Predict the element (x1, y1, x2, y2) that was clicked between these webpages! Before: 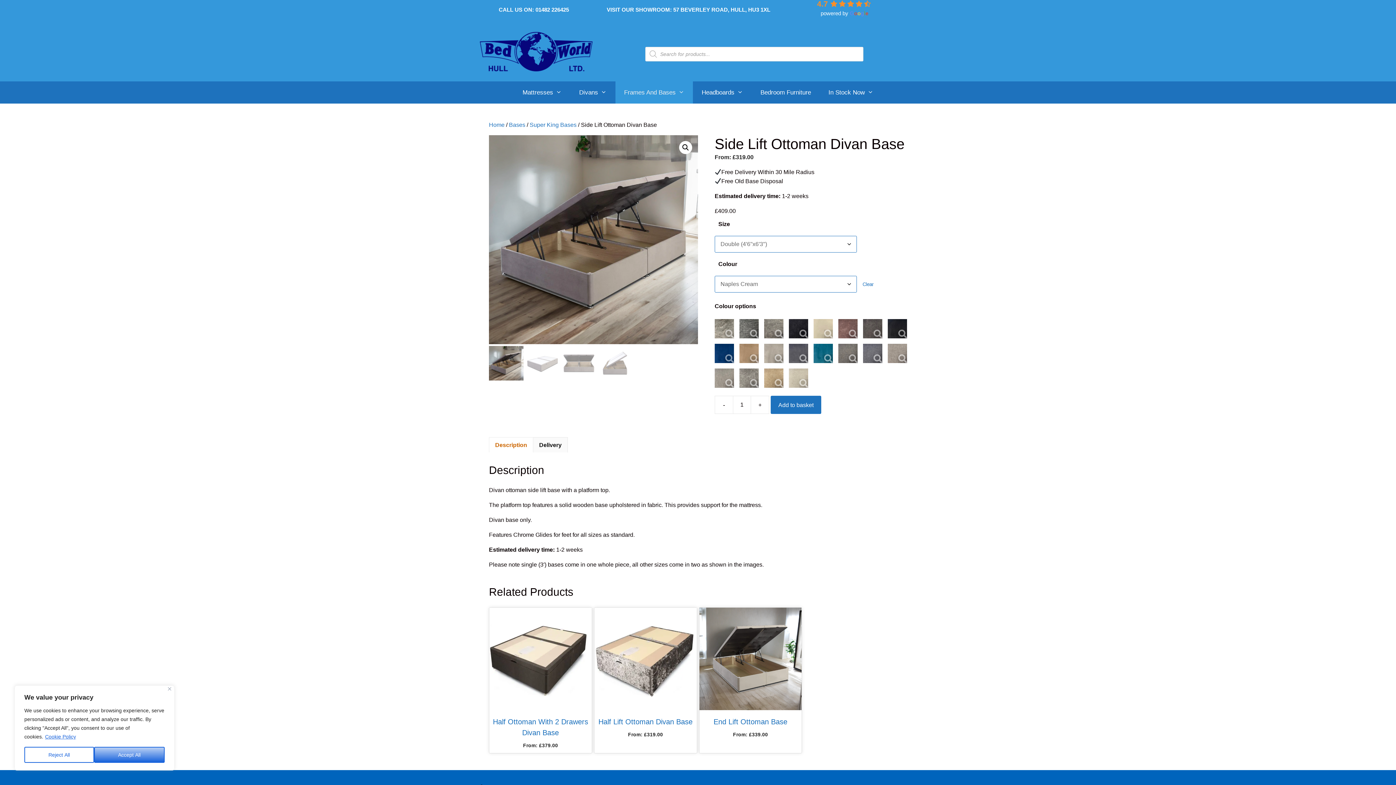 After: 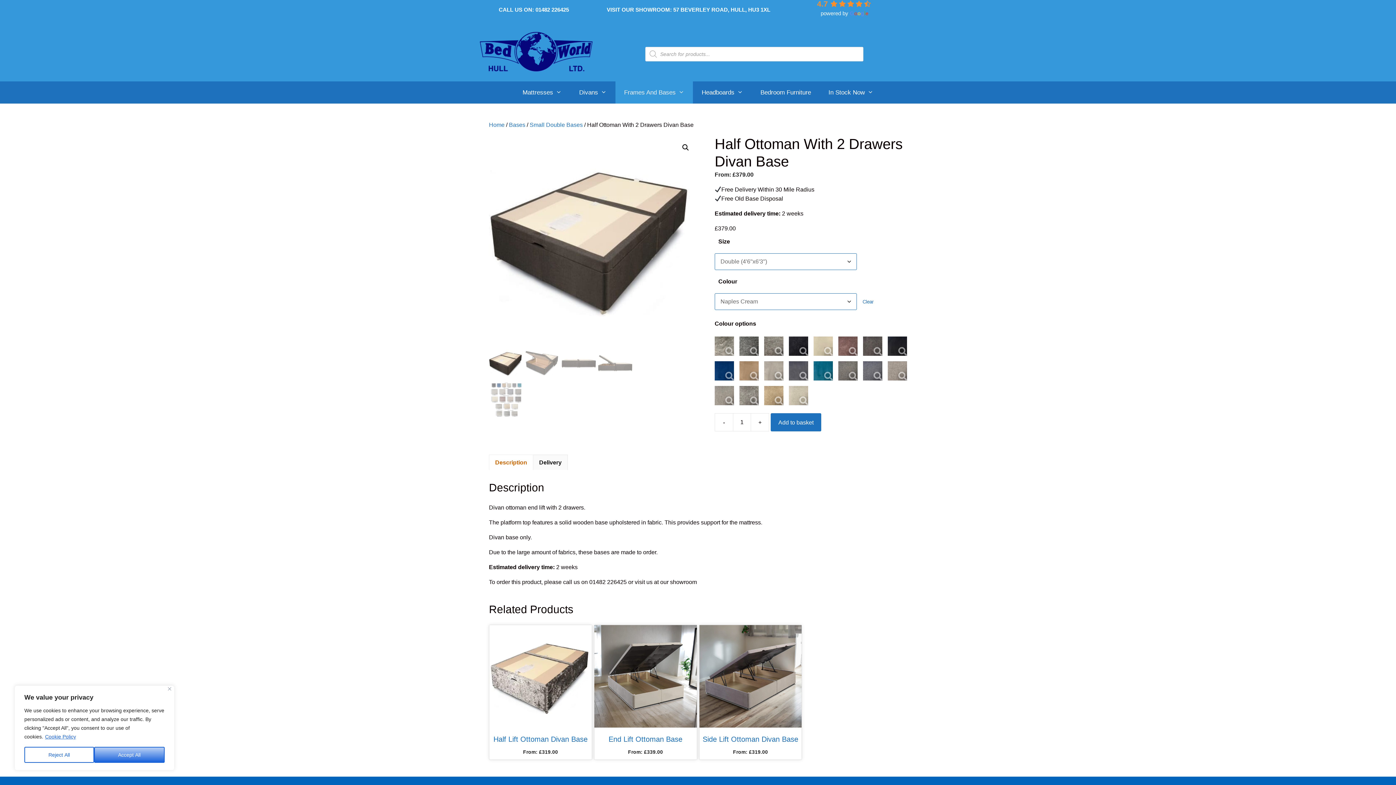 Action: label: Half Ottoman With 2 Drawers Divan Base
From: £379.00 bbox: (489, 607, 591, 753)